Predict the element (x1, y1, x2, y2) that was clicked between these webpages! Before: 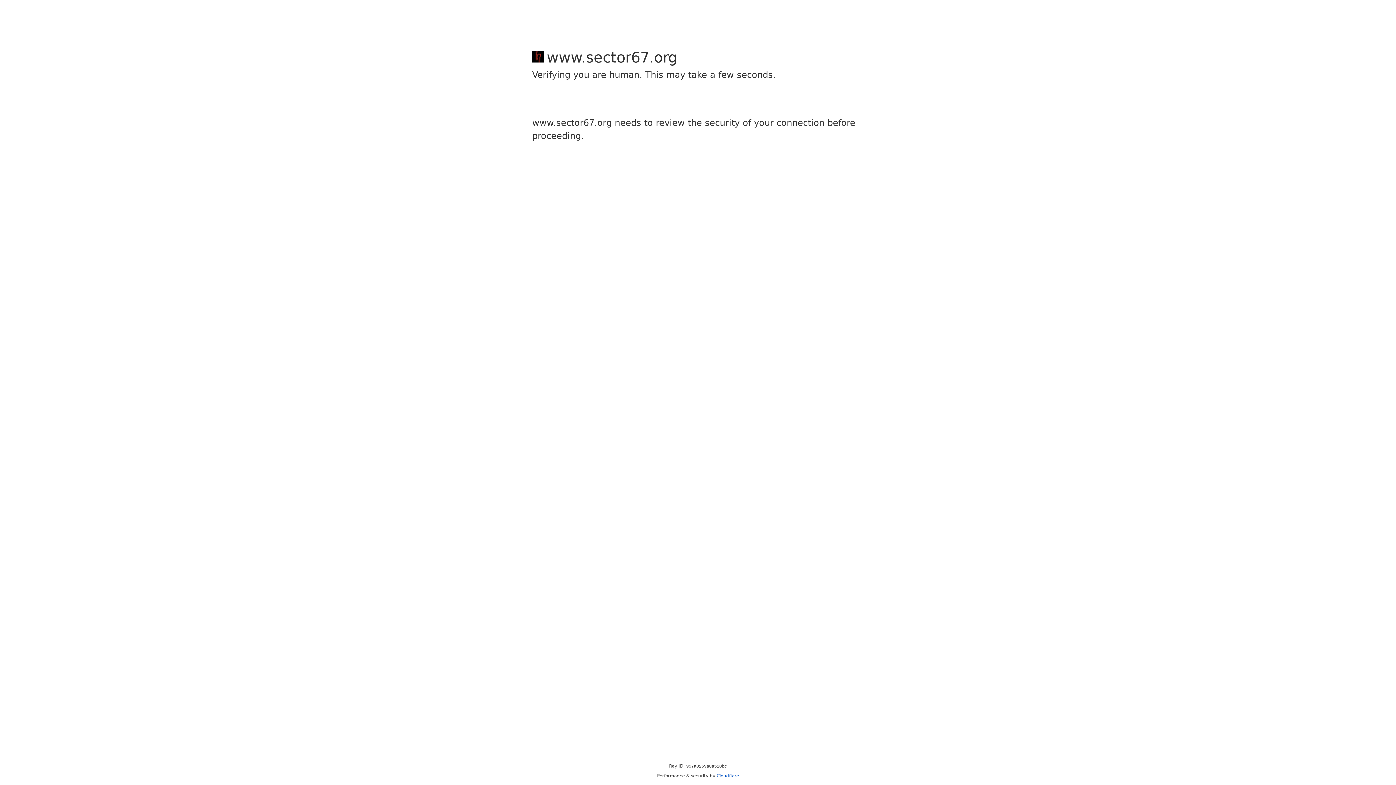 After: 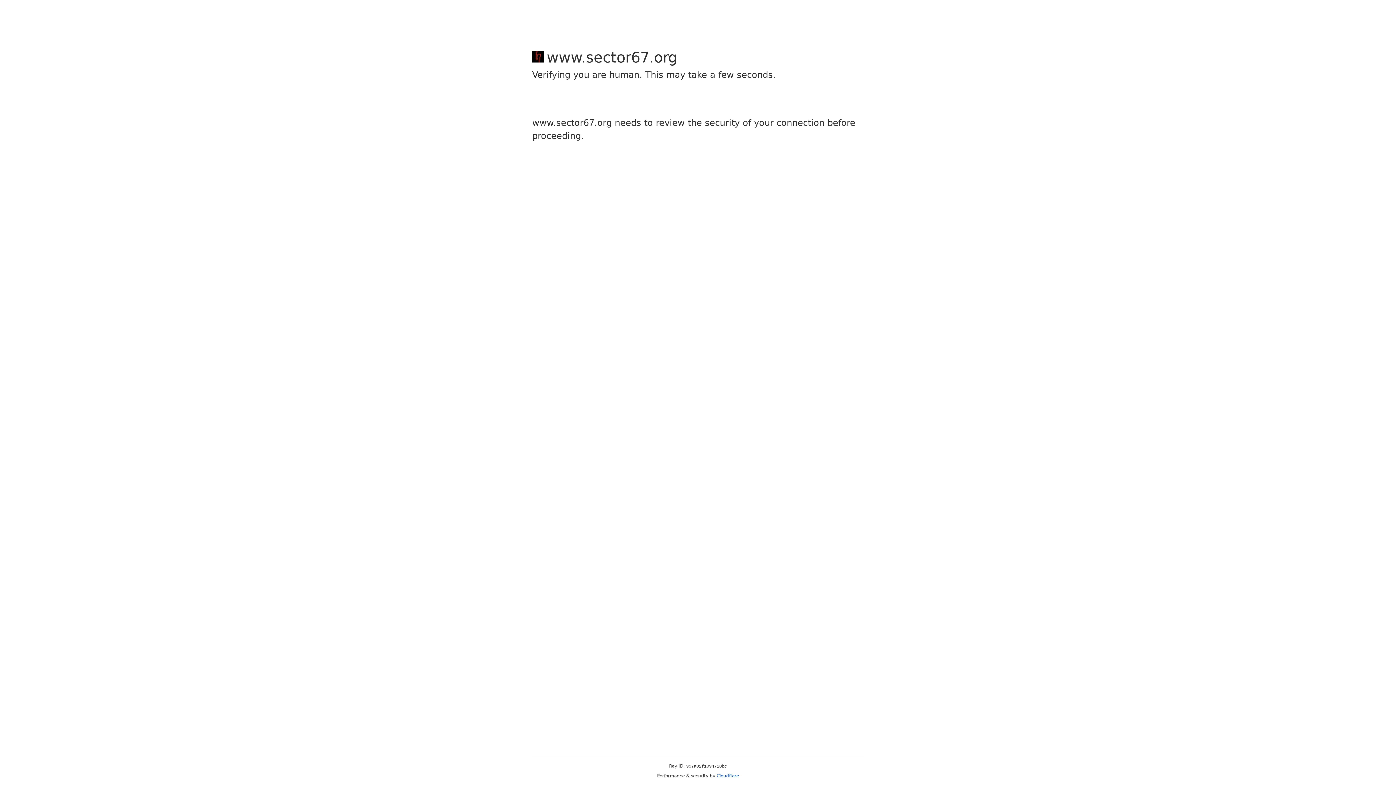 Action: bbox: (716, 773, 739, 778) label: Cloudflare